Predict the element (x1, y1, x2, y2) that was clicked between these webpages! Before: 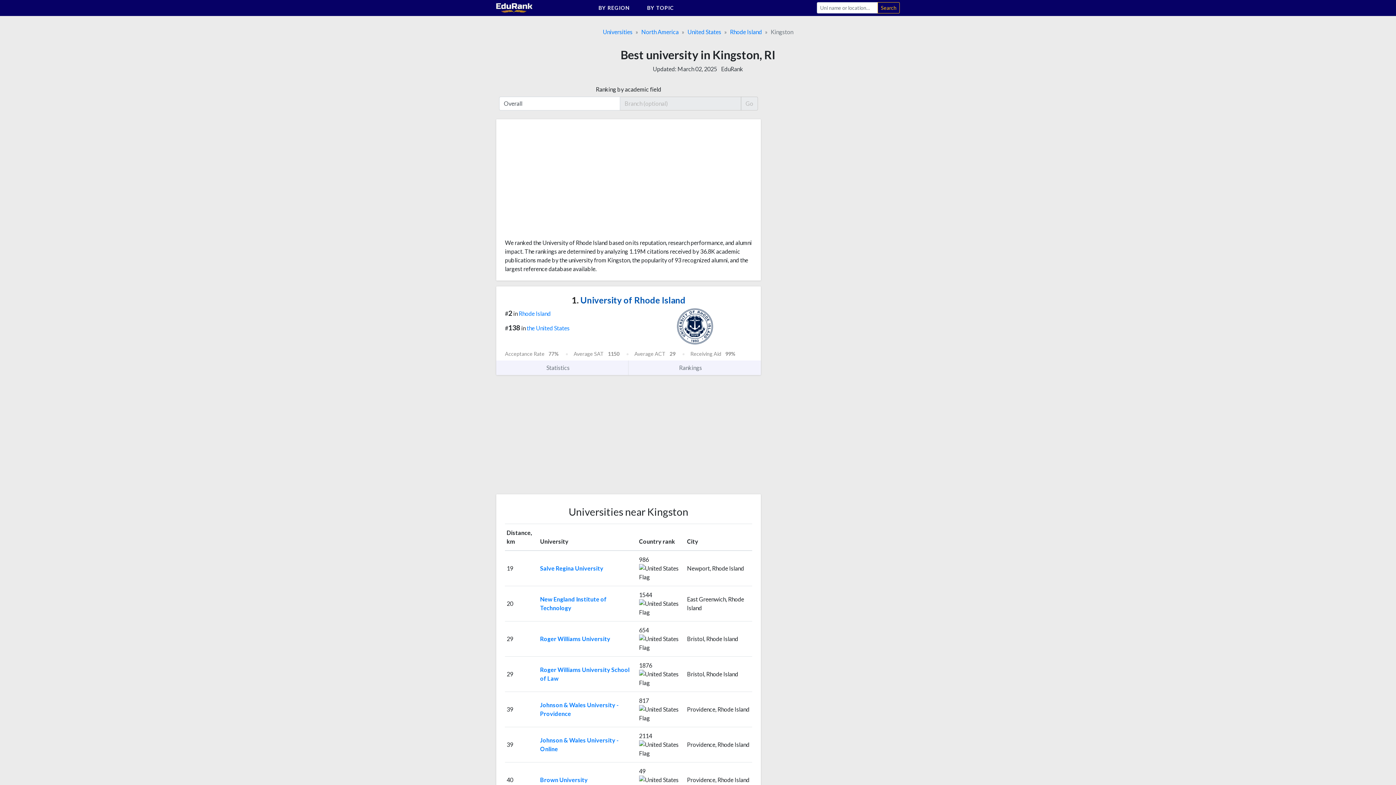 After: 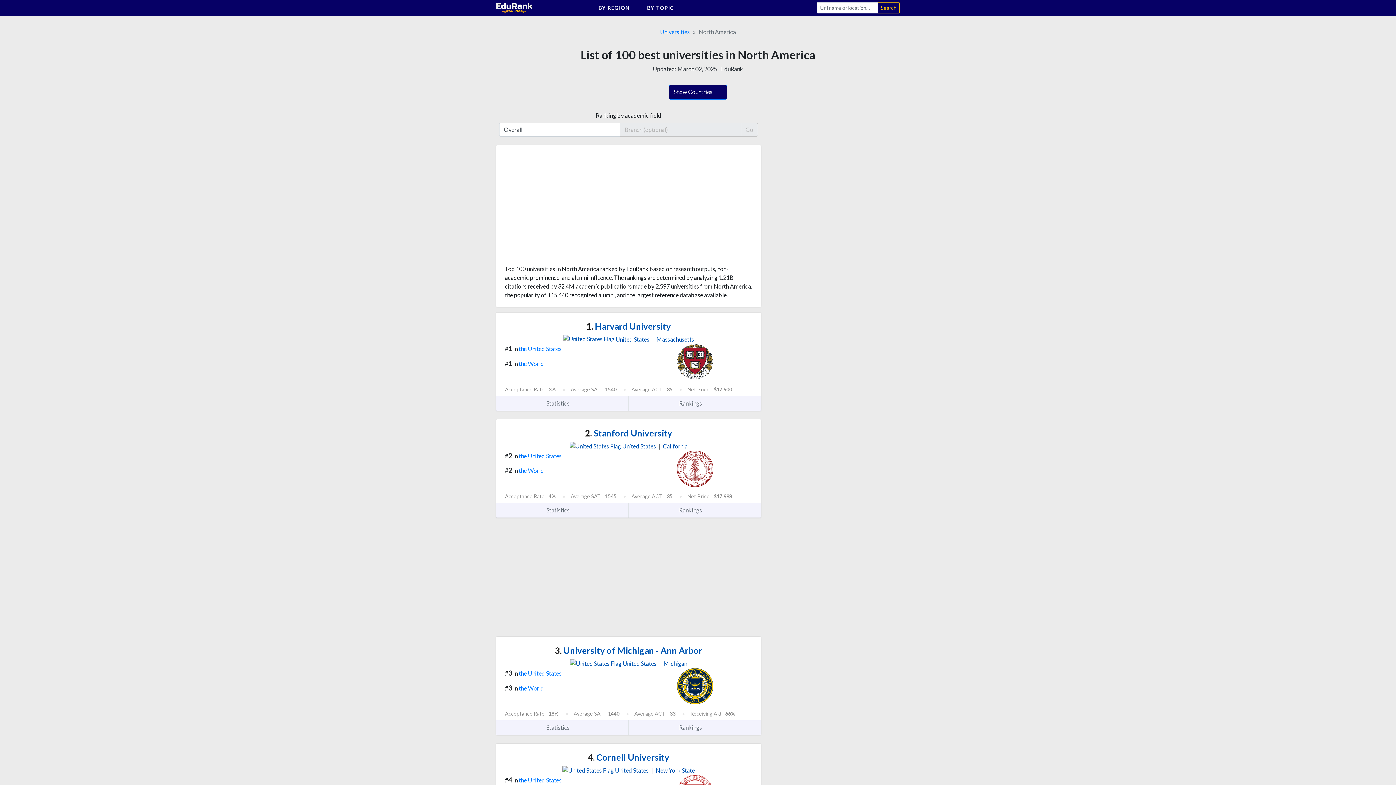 Action: bbox: (641, 28, 678, 35) label: North America